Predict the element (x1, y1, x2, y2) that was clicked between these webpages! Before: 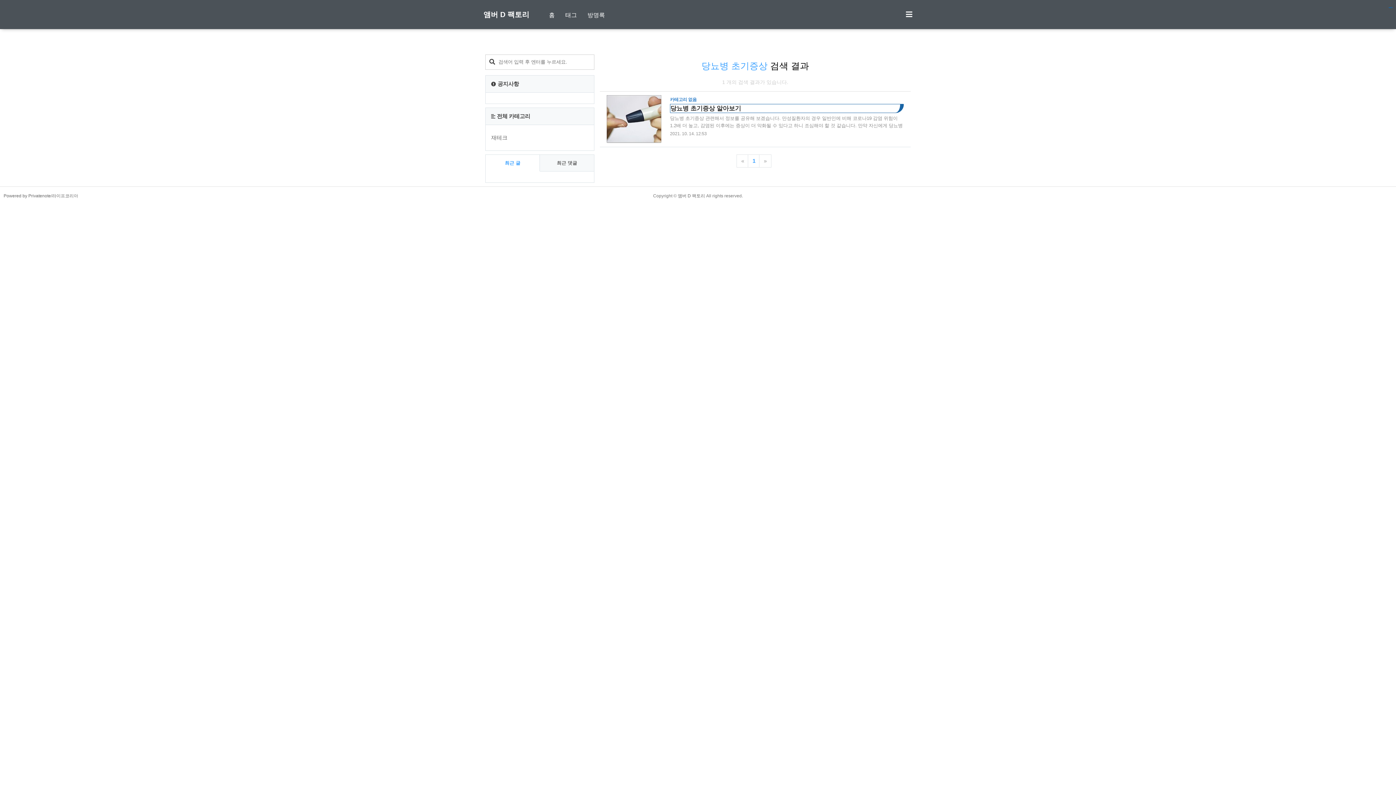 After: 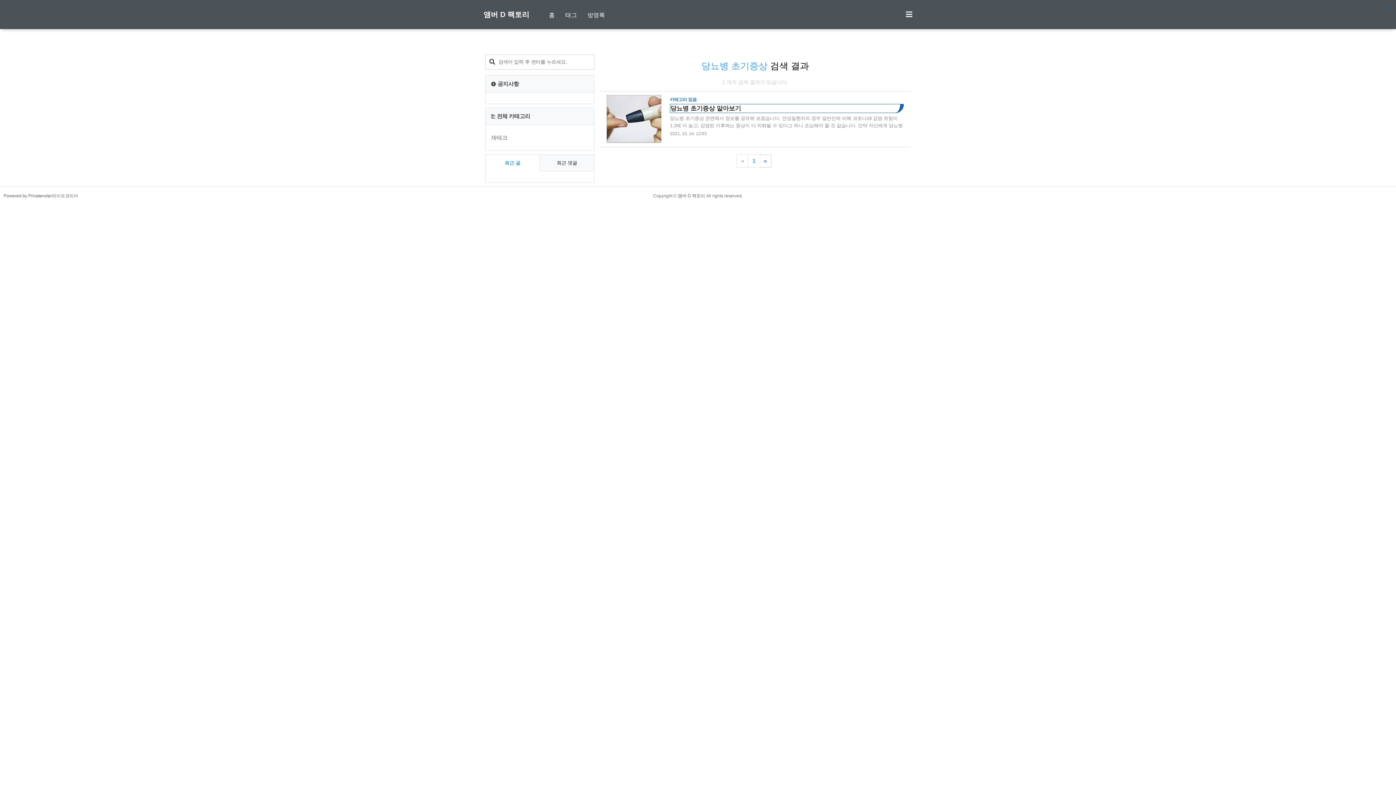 Action: label: » bbox: (759, 154, 771, 167)